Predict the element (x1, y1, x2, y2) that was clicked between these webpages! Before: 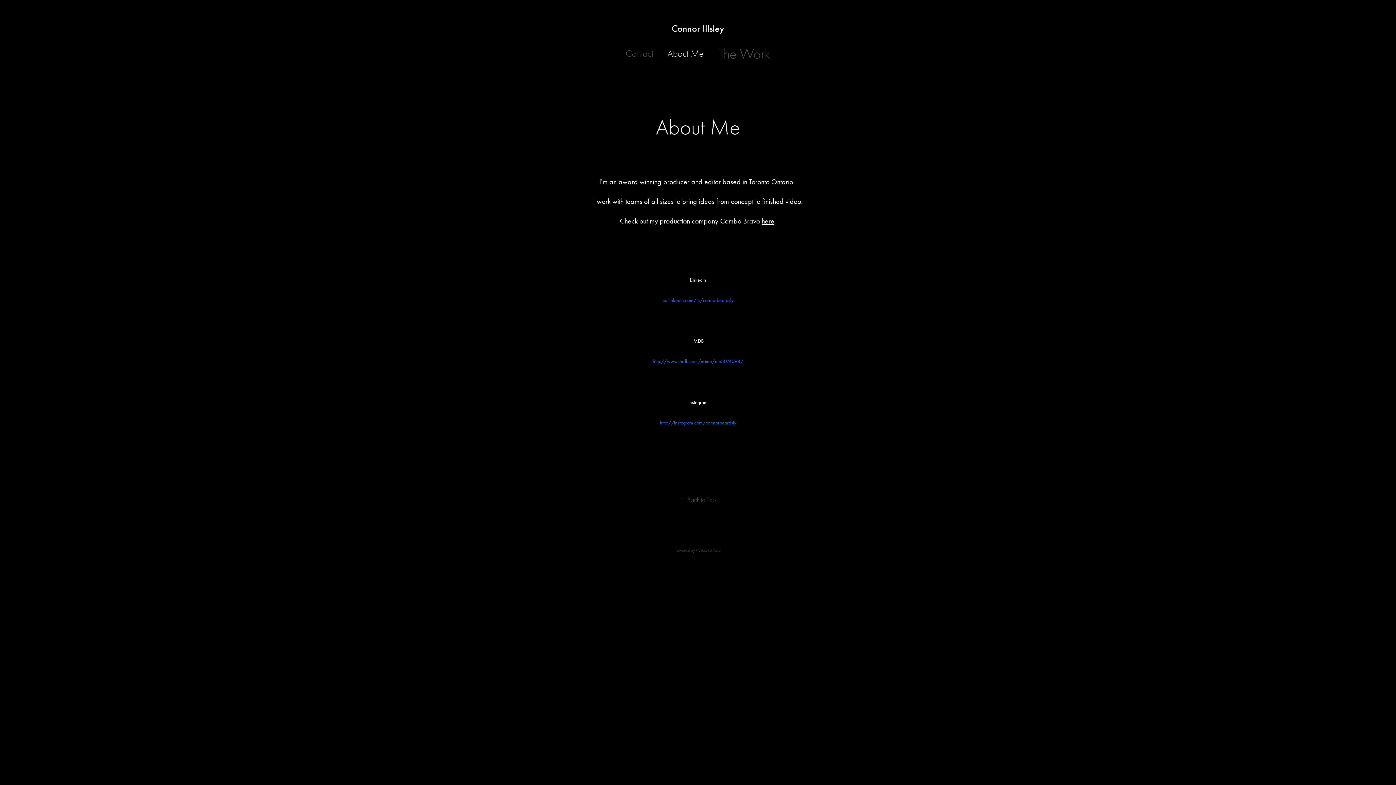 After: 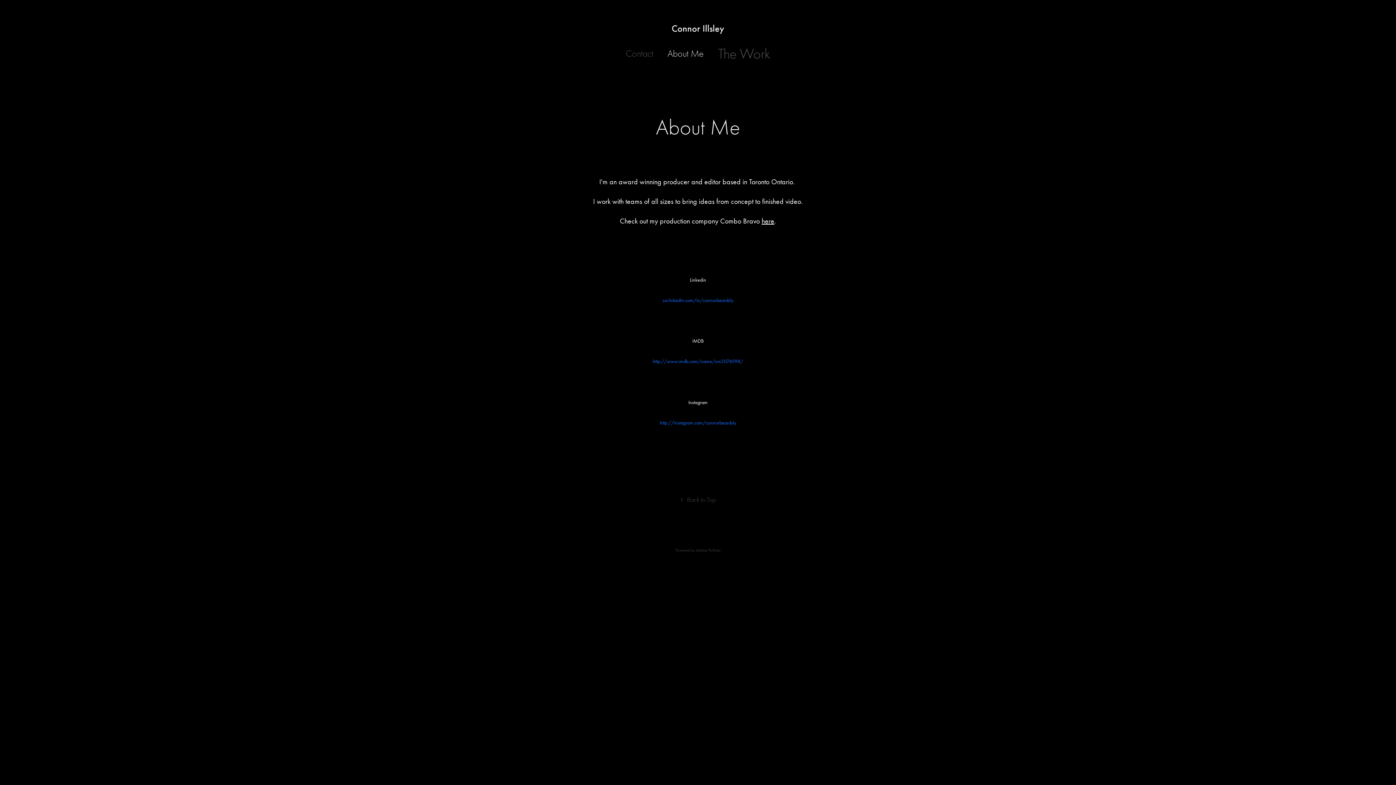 Action: bbox: (667, 48, 704, 59) label: About Me